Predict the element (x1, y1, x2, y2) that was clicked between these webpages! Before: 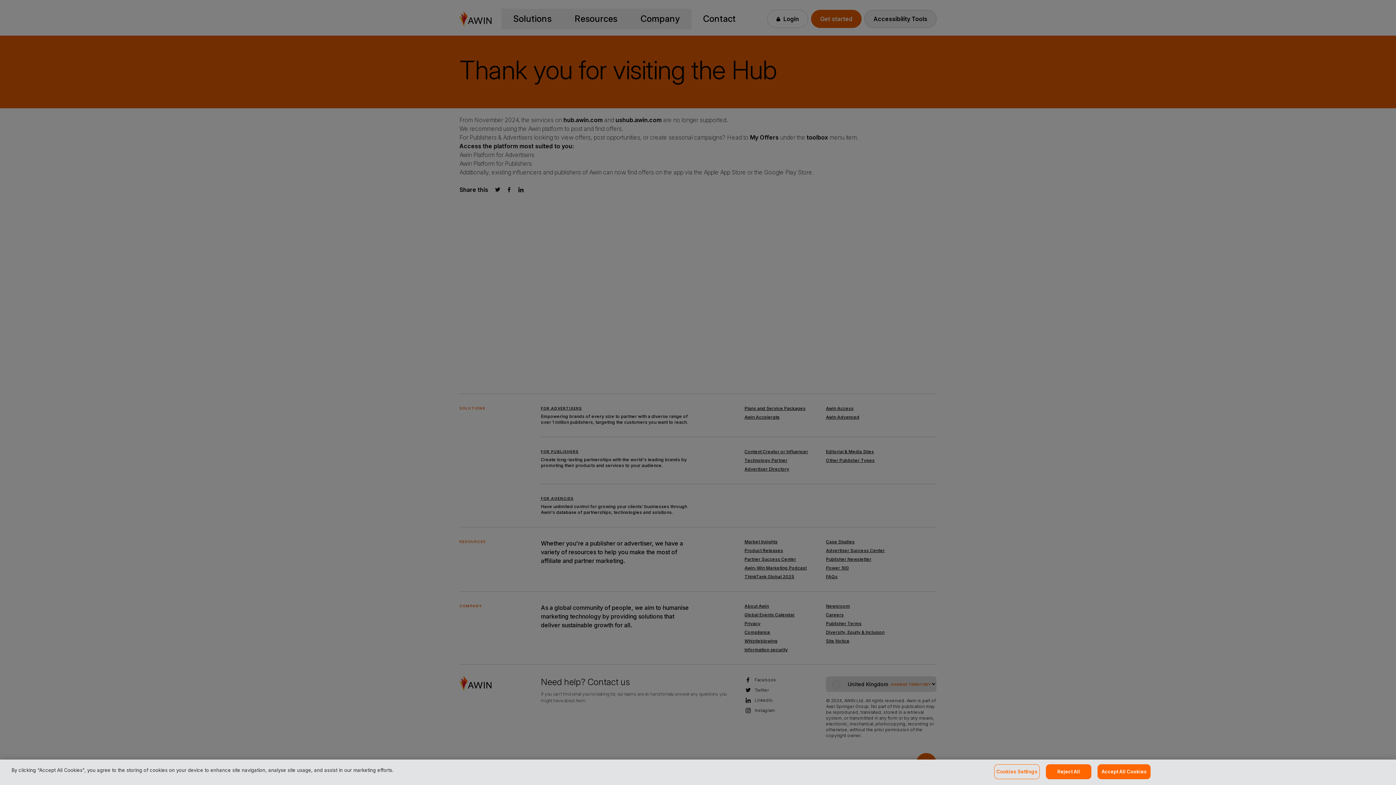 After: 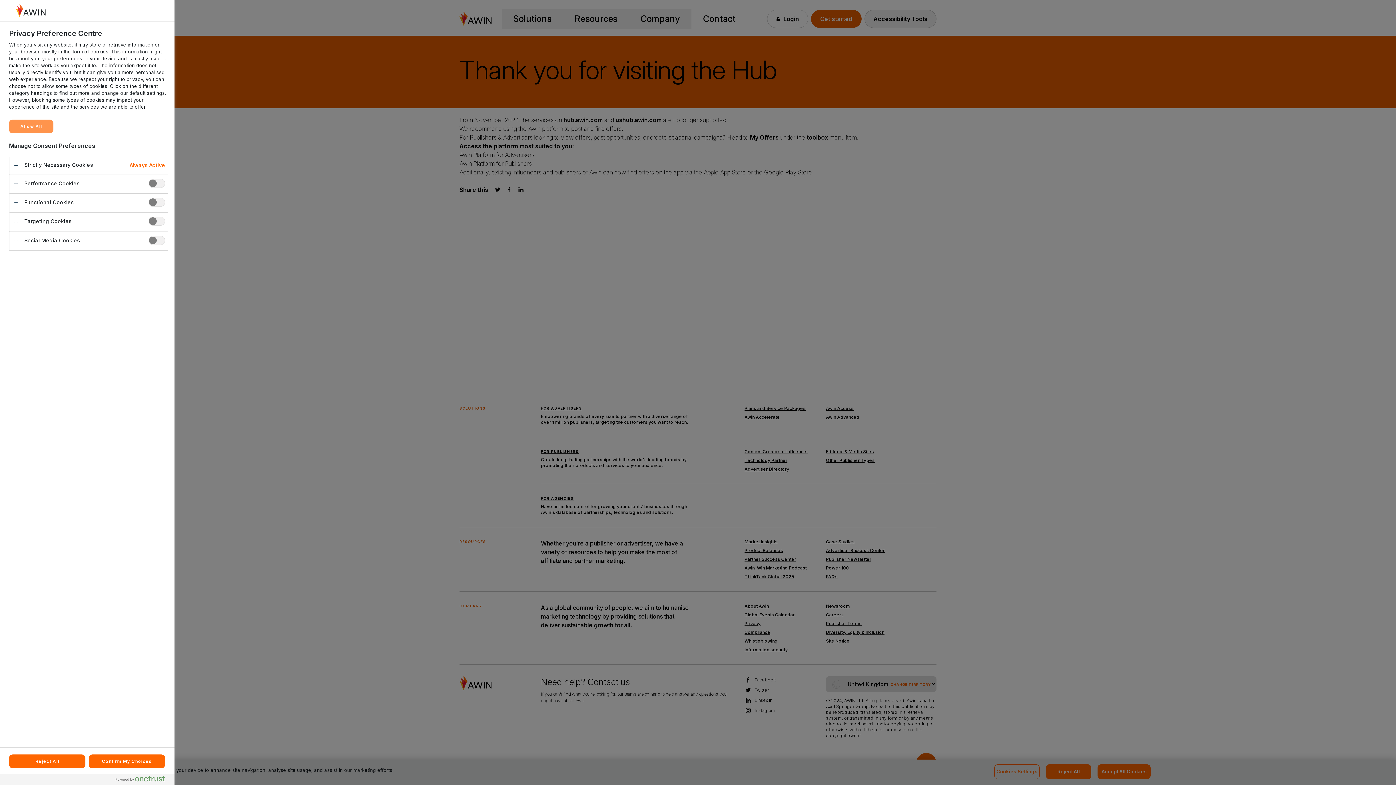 Action: bbox: (994, 764, 1040, 779) label: Cookies Settings